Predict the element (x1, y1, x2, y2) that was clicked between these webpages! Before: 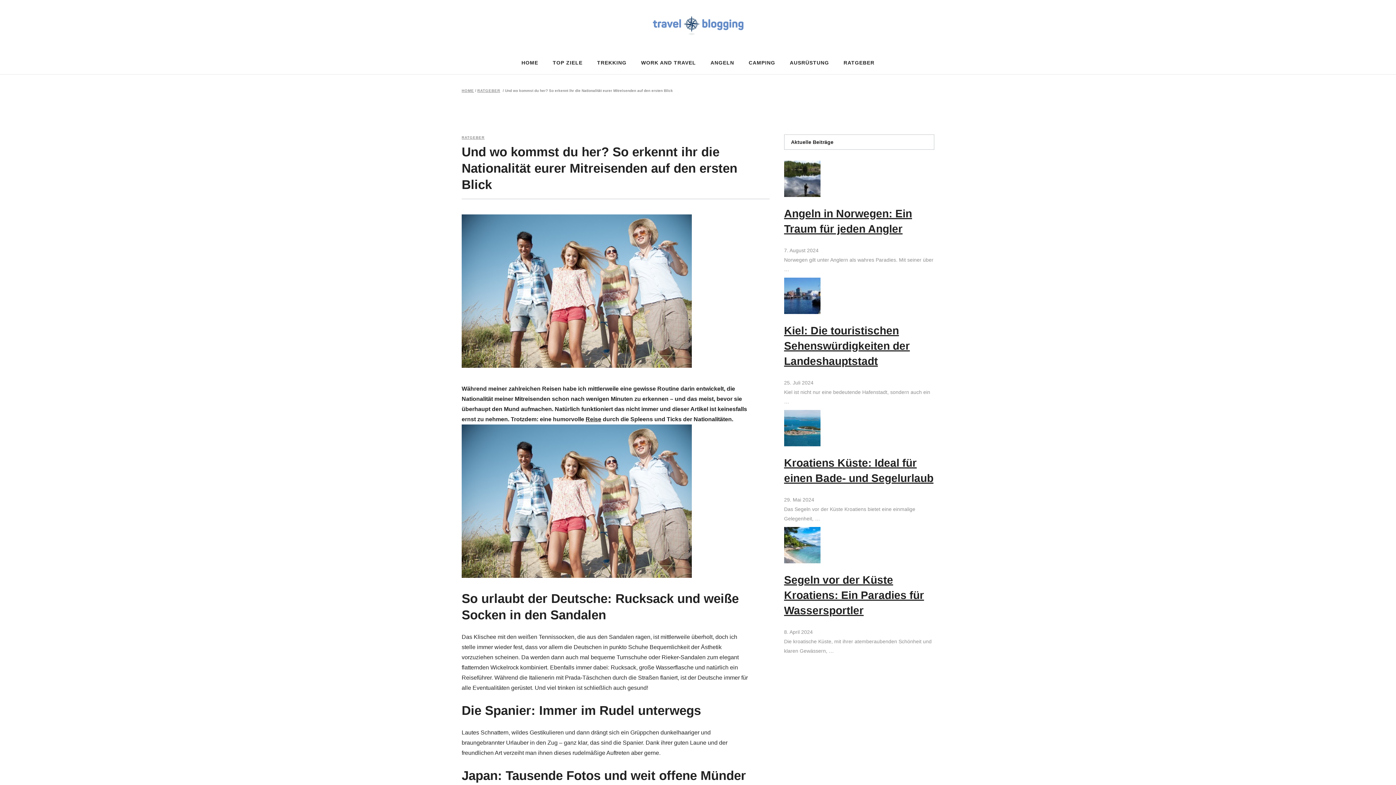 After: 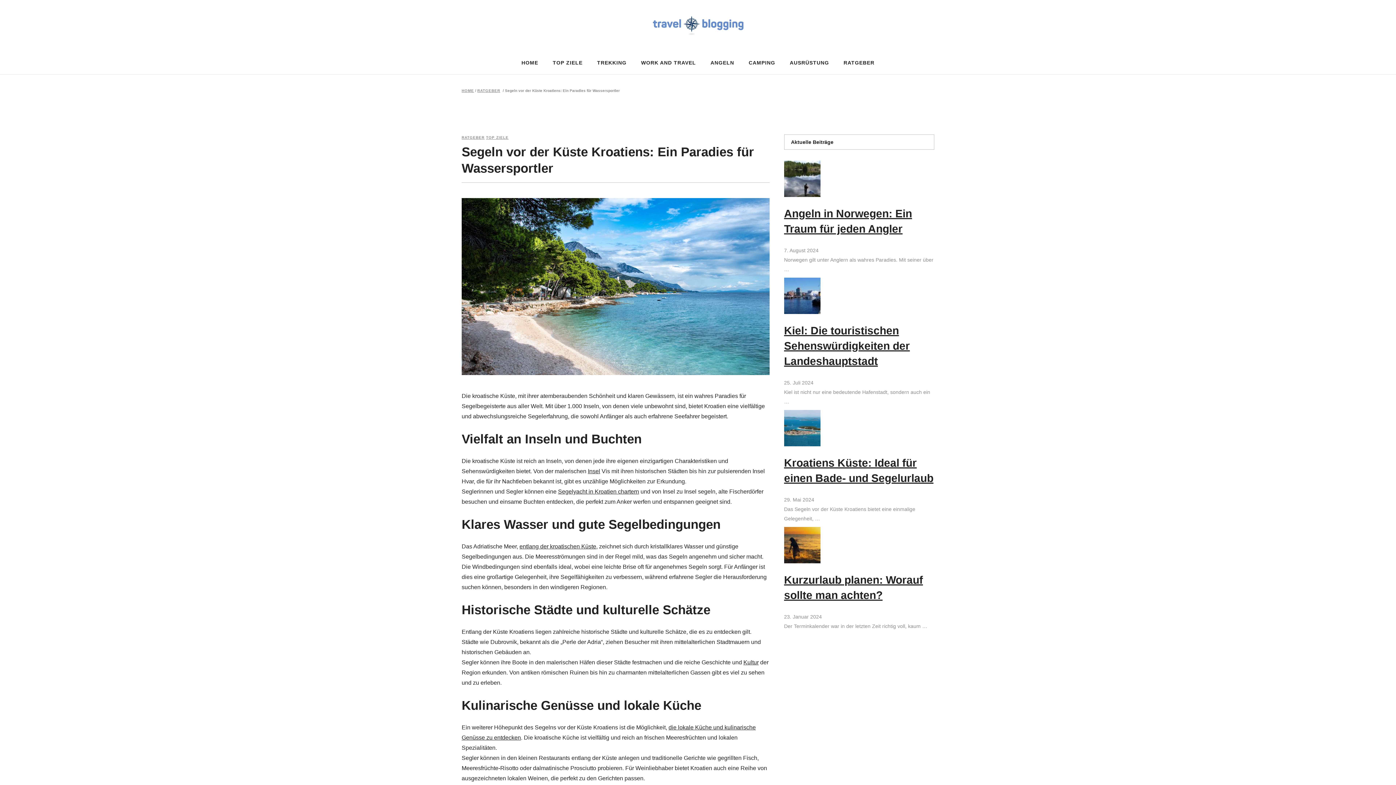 Action: label: Segeln vor der Küste Kroatiens: Ein Paradies für Wassersportler bbox: (784, 574, 924, 616)